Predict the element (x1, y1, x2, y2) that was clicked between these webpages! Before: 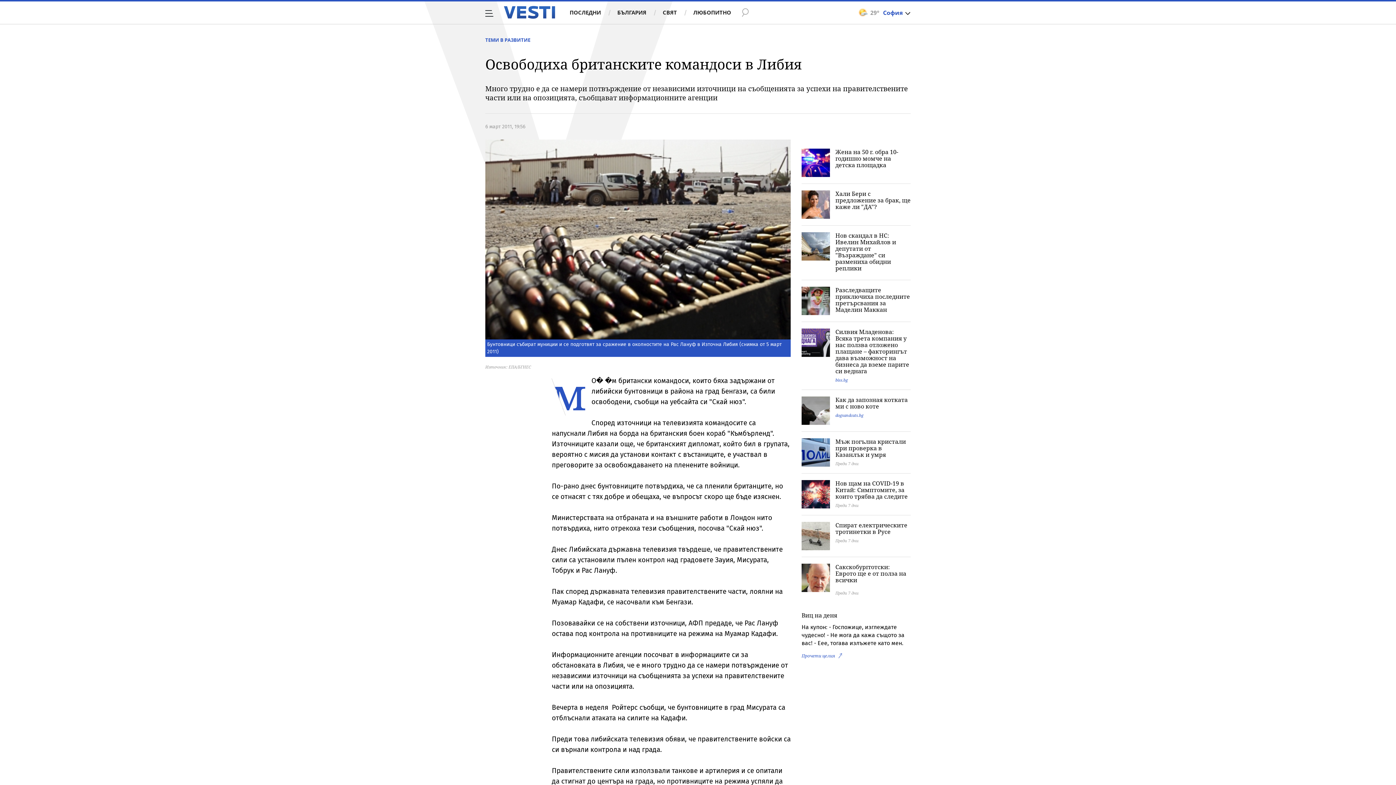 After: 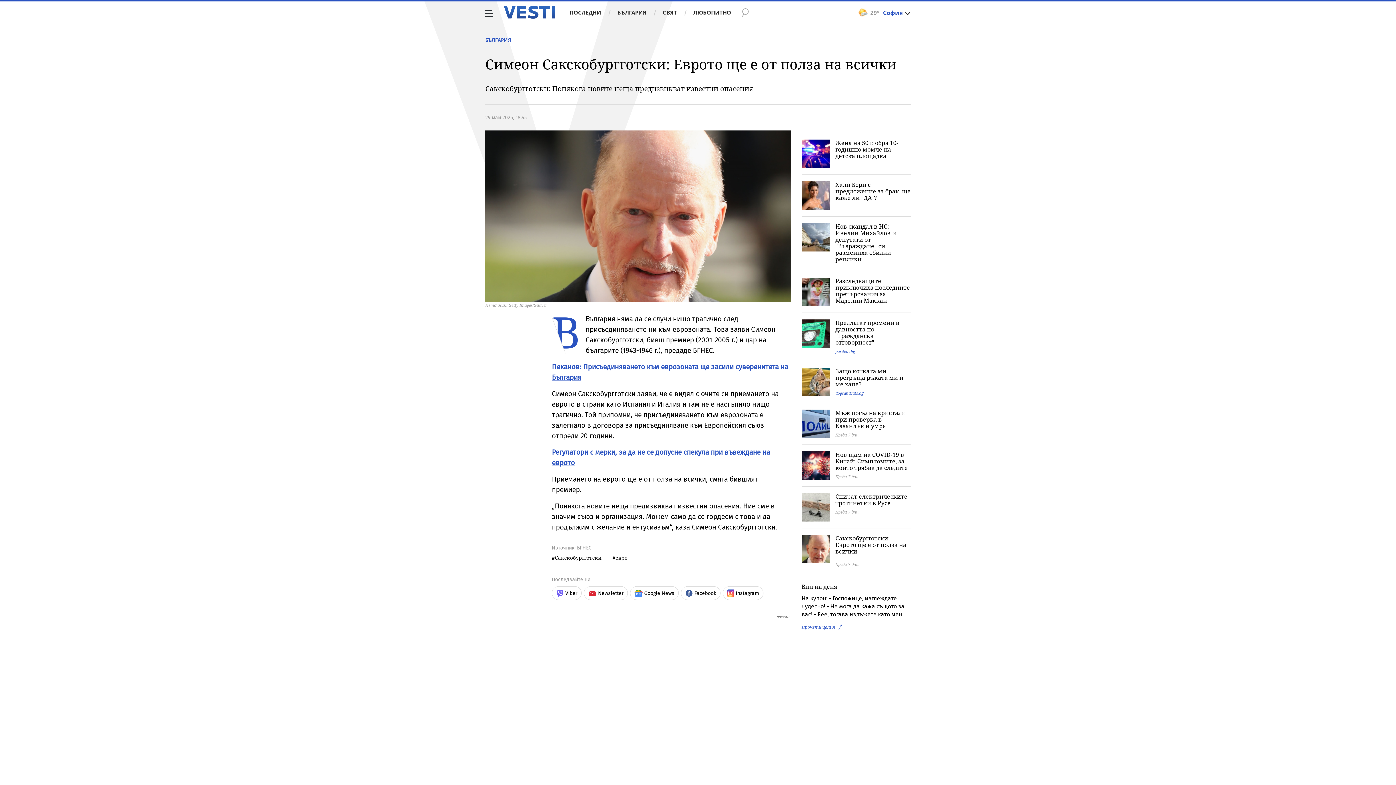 Action: label: Сакскобургготски: Еврото ще е от полза на всички bbox: (835, 564, 910, 583)